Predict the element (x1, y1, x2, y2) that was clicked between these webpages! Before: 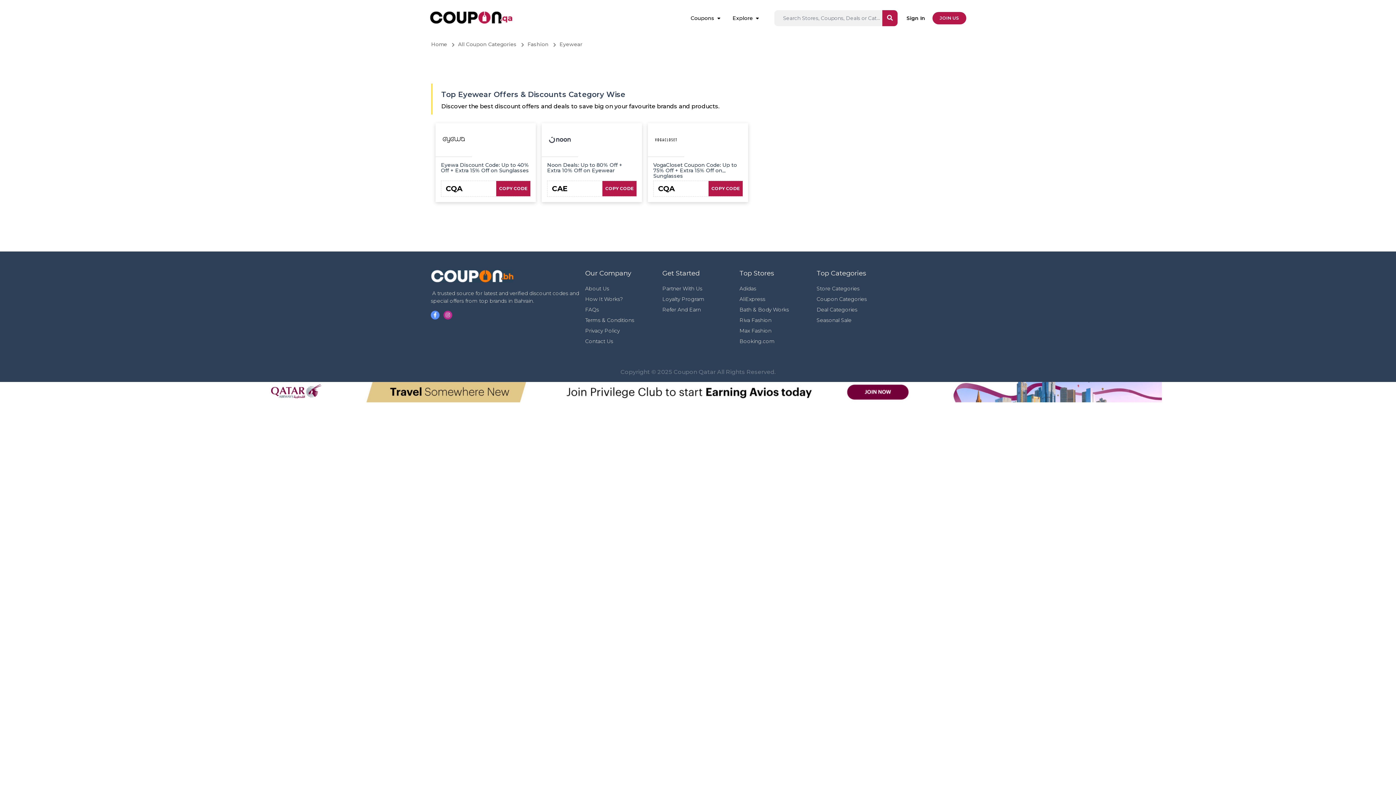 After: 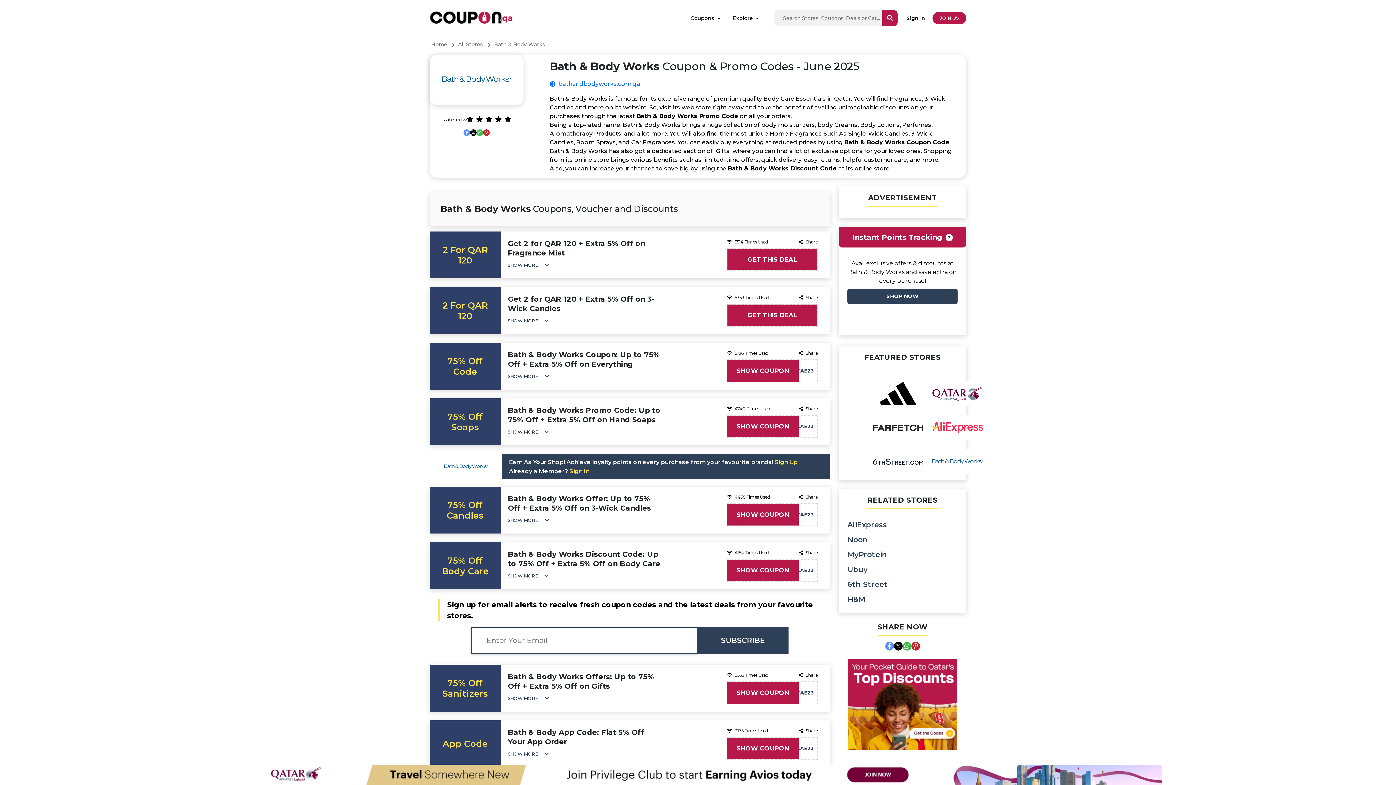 Action: bbox: (739, 306, 789, 313) label: Bath & Body Works